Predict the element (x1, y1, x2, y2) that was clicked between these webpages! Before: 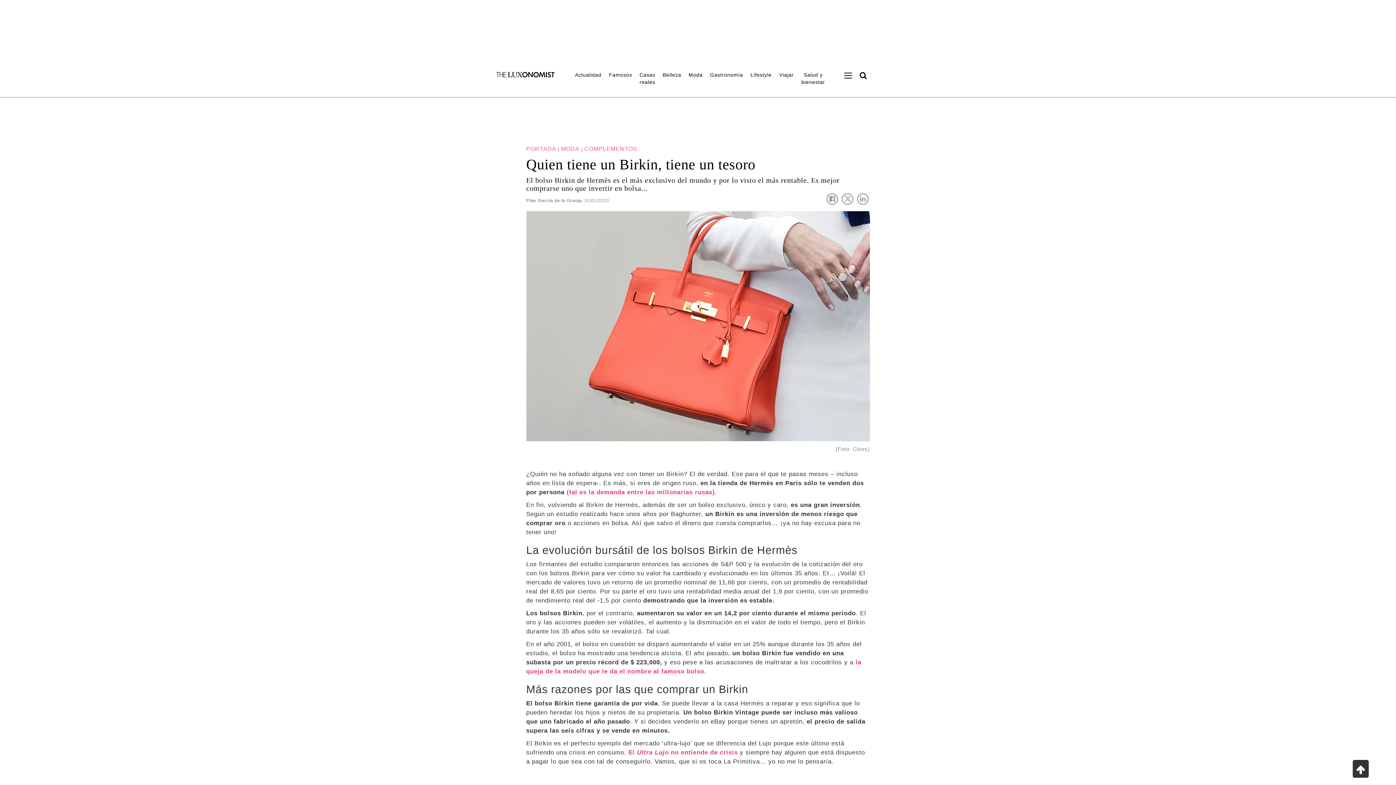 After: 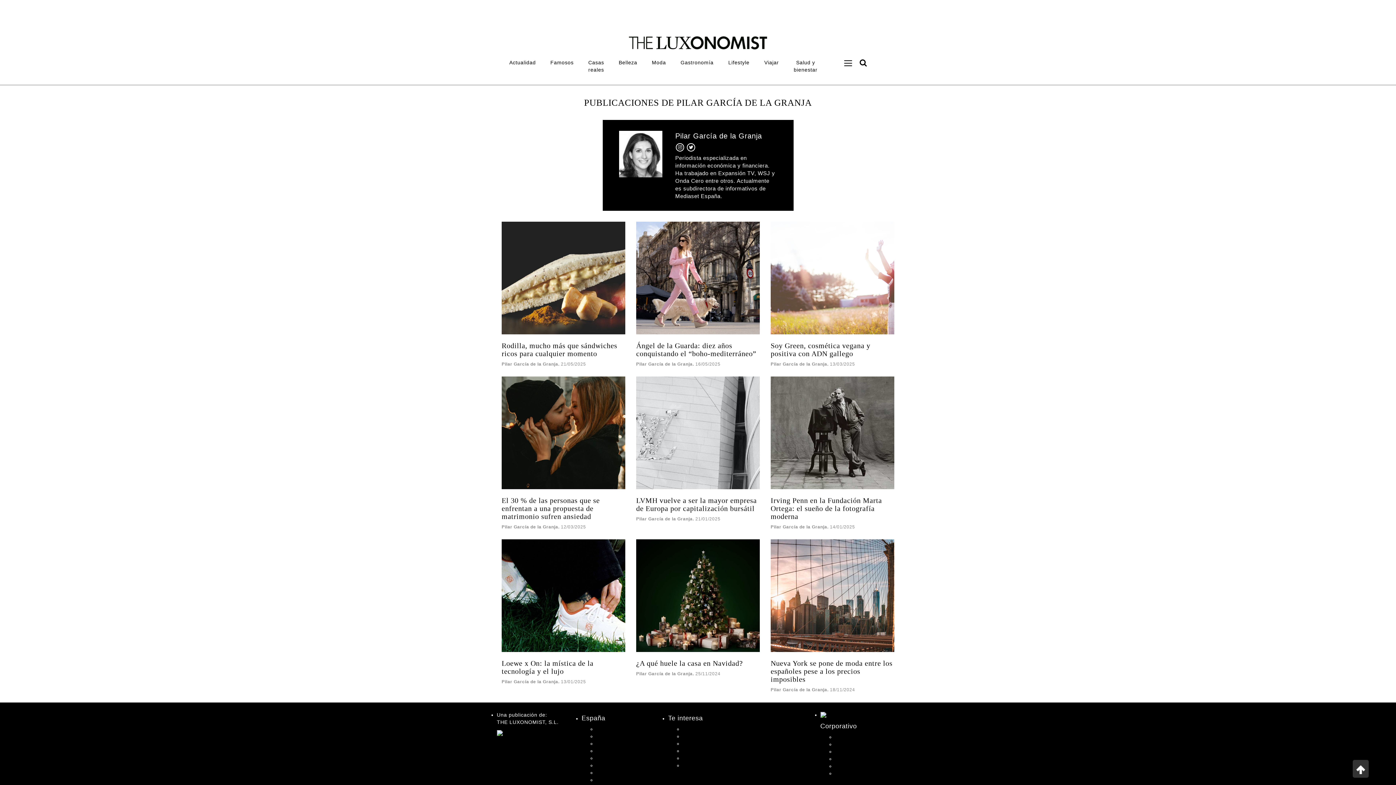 Action: label: Pilar García de la Granja bbox: (526, 198, 582, 203)